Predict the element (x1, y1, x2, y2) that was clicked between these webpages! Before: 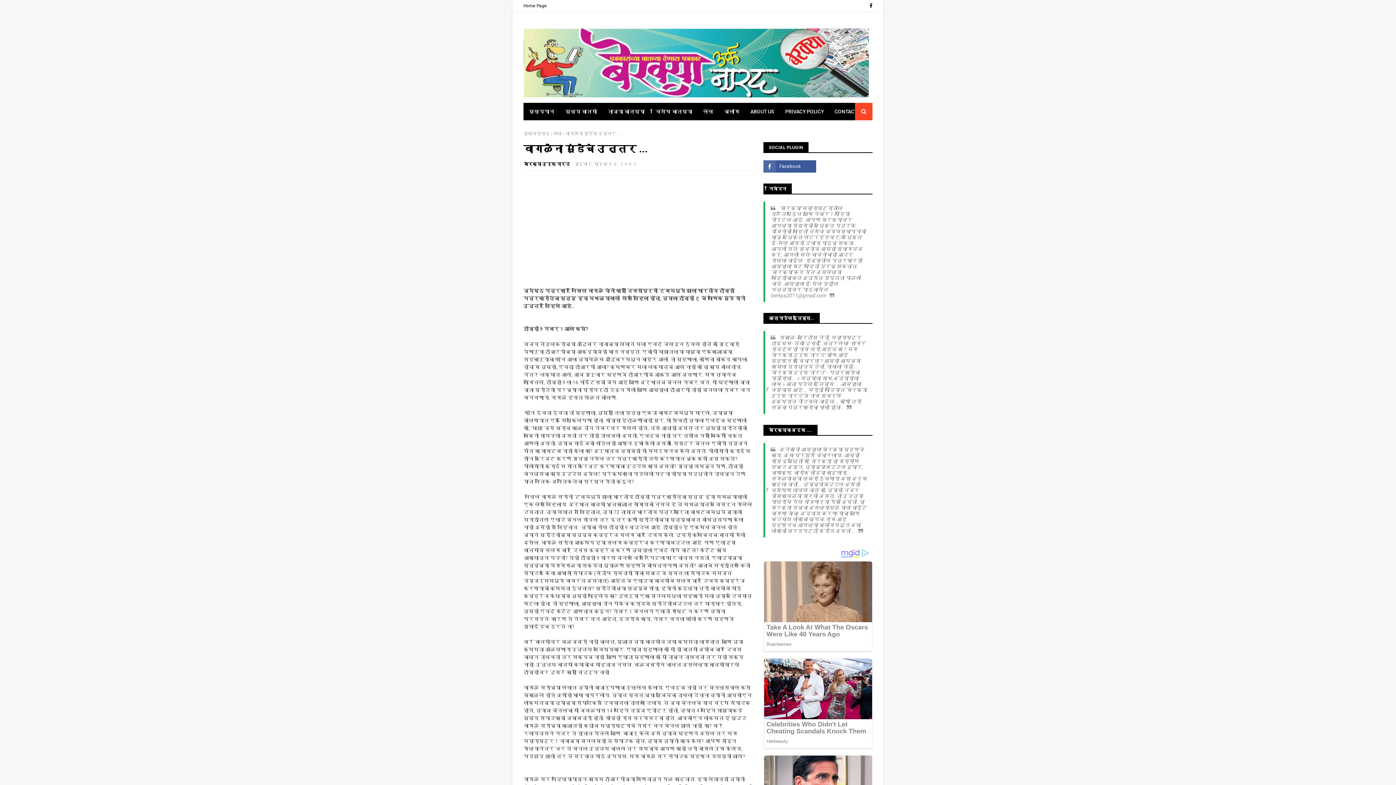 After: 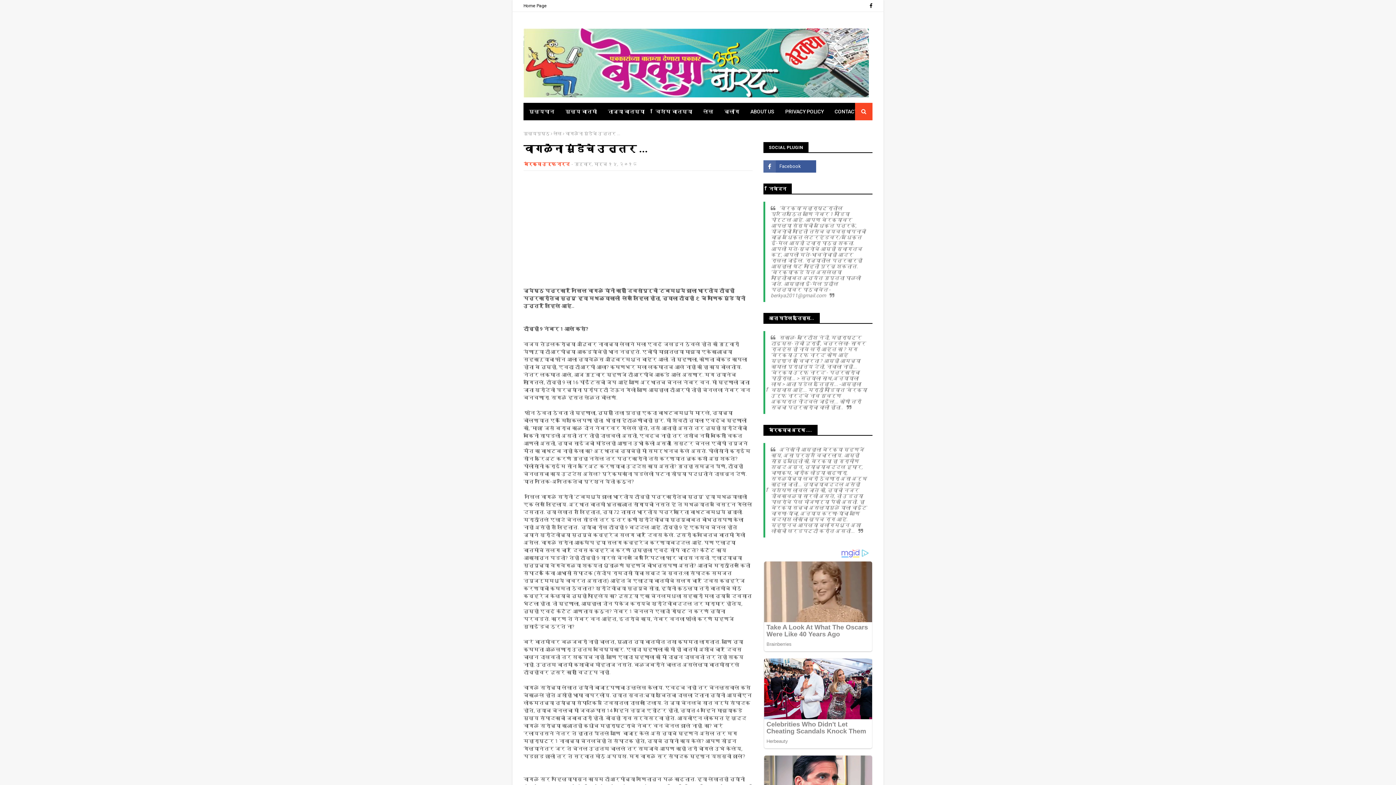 Action: bbox: (524, 161, 569, 166) label: बेरक्या उर्फ नारद